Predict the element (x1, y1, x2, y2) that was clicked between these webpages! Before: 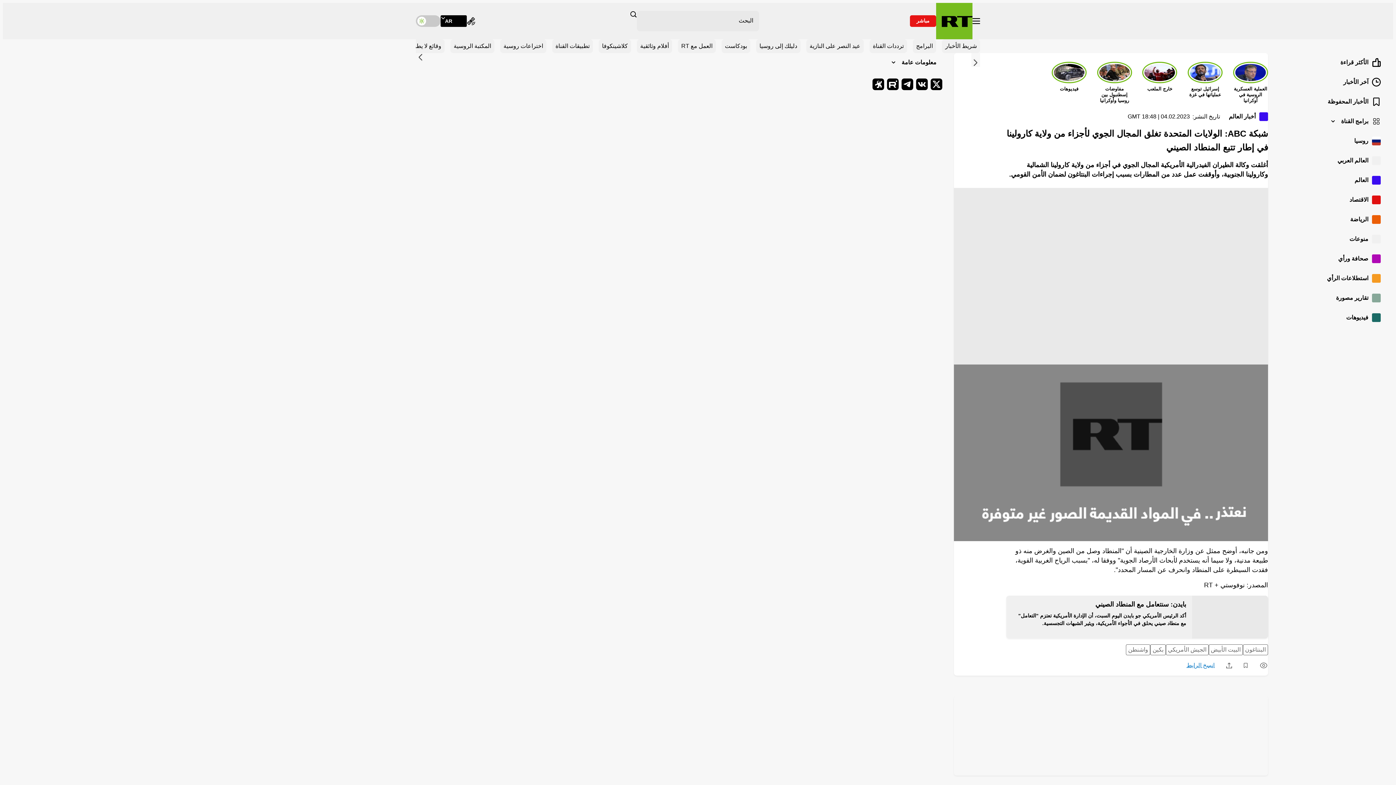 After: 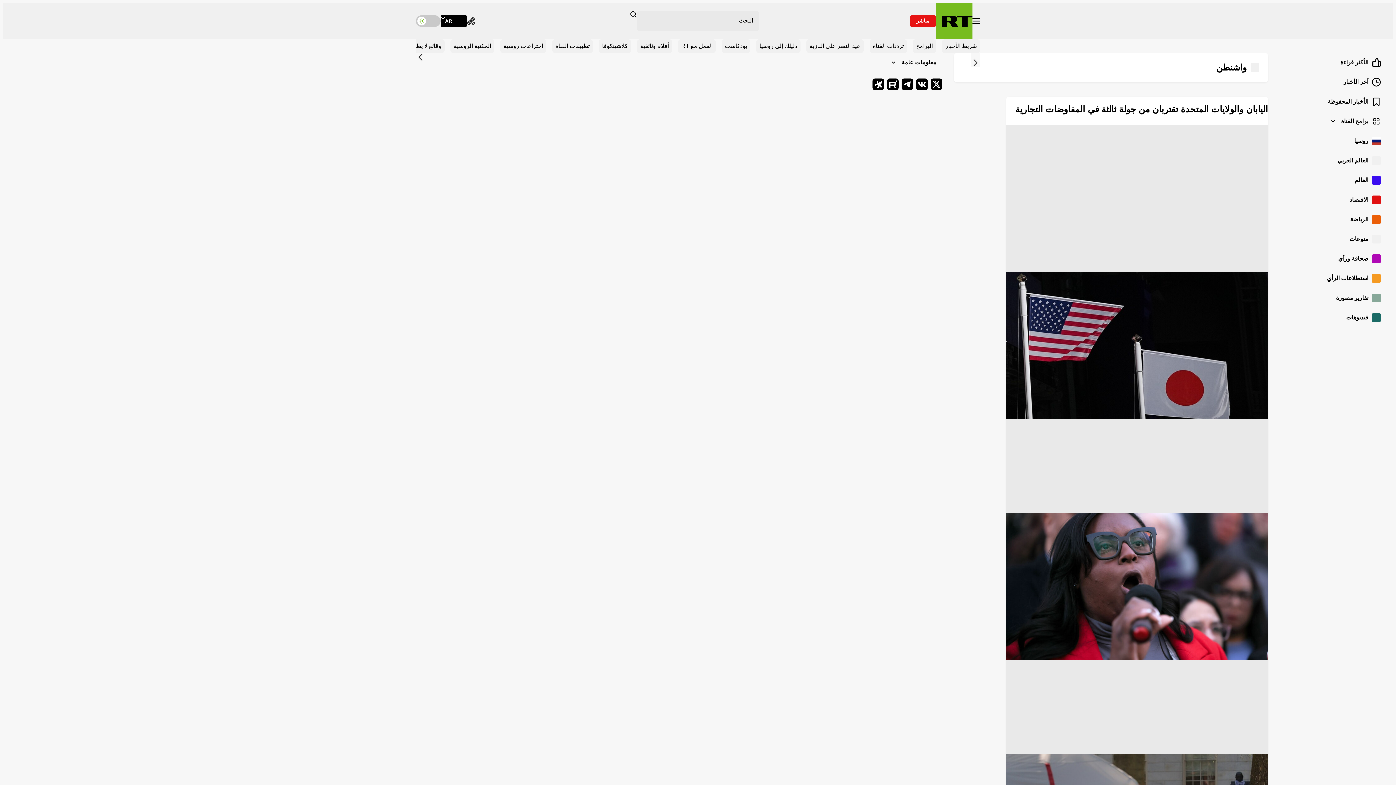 Action: bbox: (1126, 644, 1150, 655) label: واشنطن